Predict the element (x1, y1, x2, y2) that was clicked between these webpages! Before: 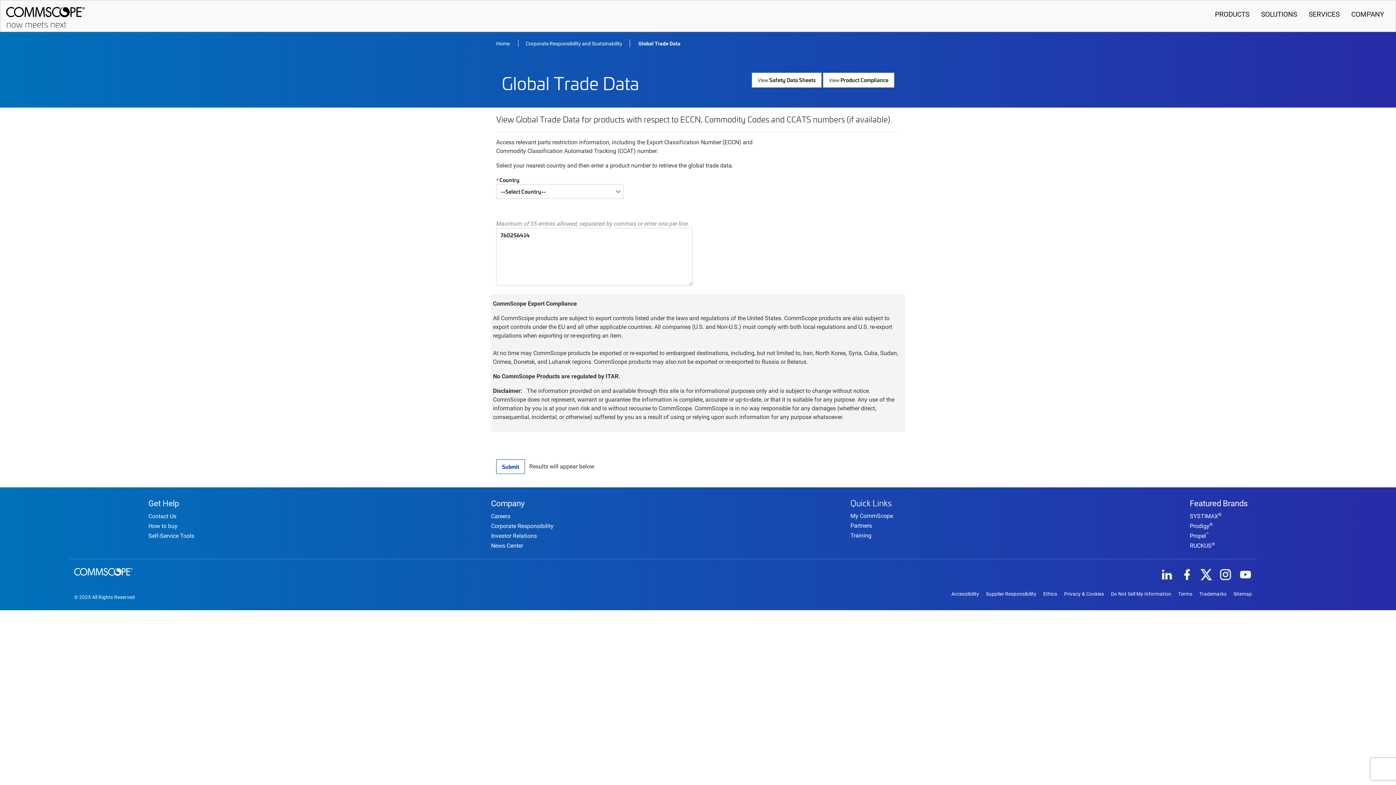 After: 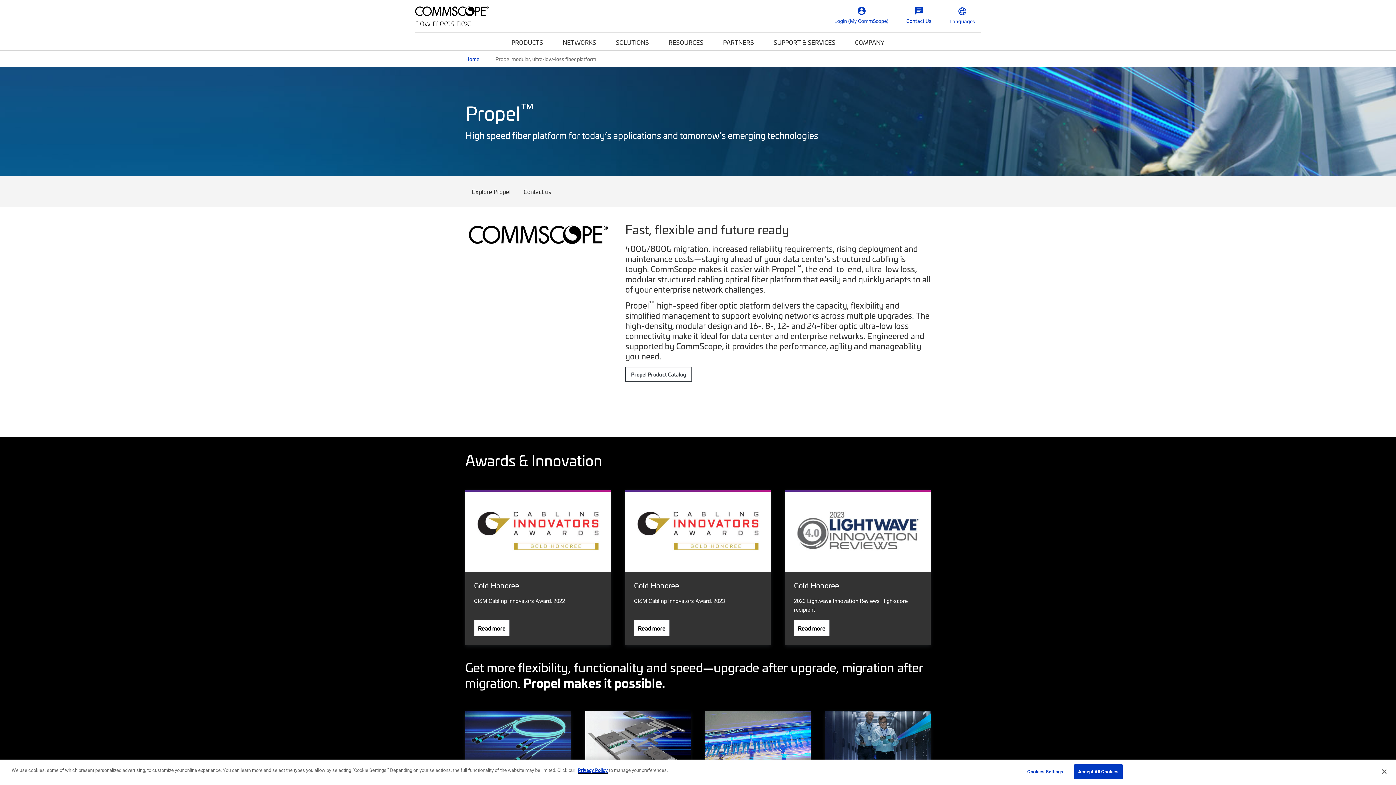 Action: label: Propel™ bbox: (1190, 531, 1209, 539)